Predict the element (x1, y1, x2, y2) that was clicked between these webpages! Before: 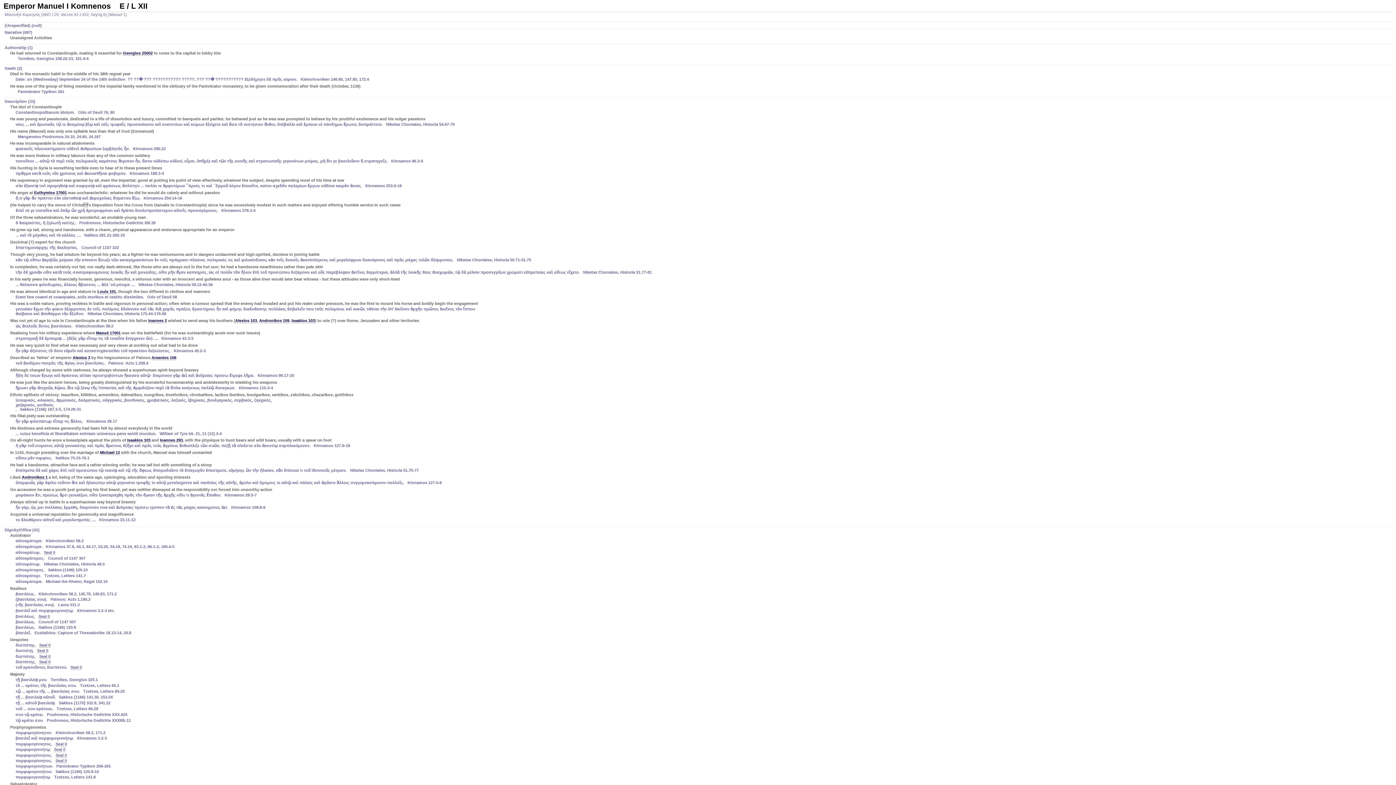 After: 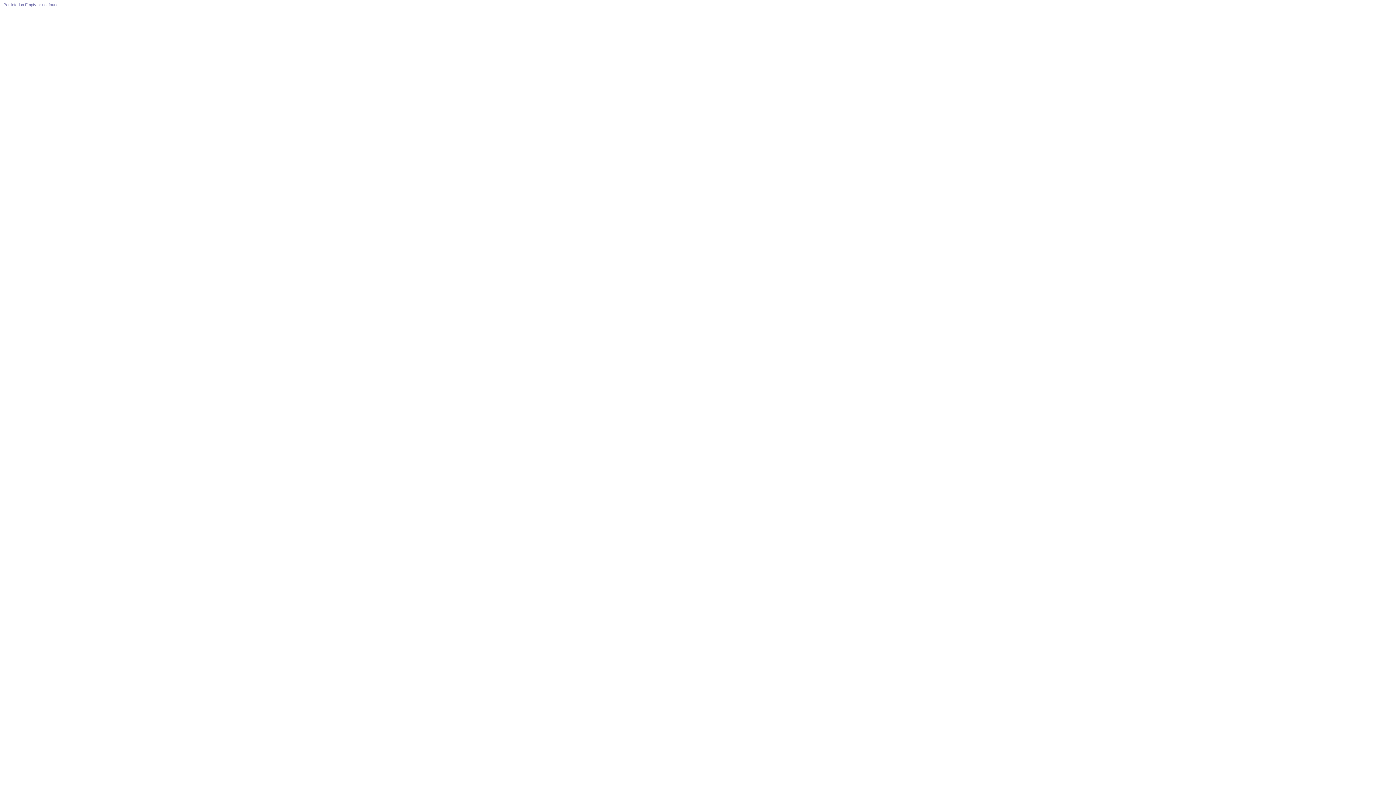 Action: label: Seal 0 bbox: (54, 747, 65, 752)